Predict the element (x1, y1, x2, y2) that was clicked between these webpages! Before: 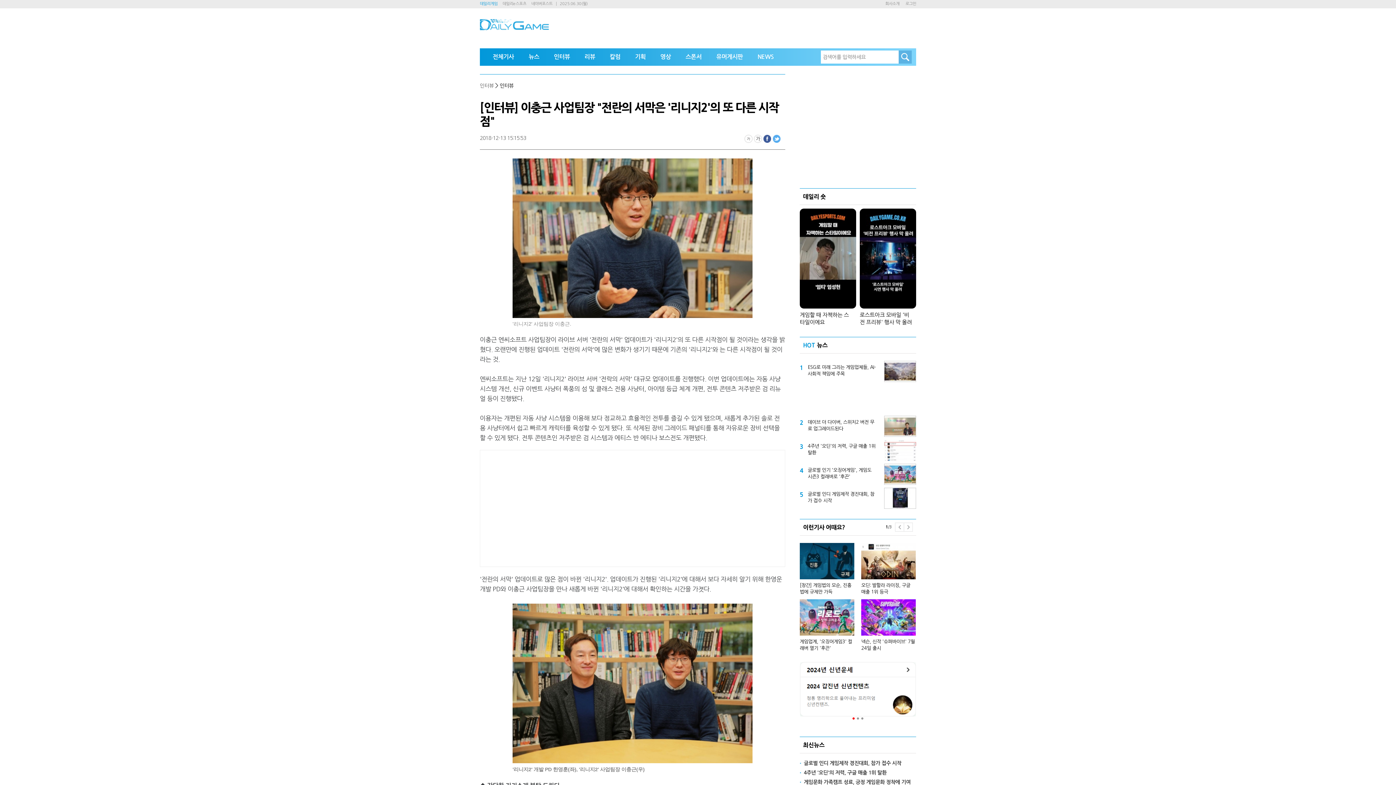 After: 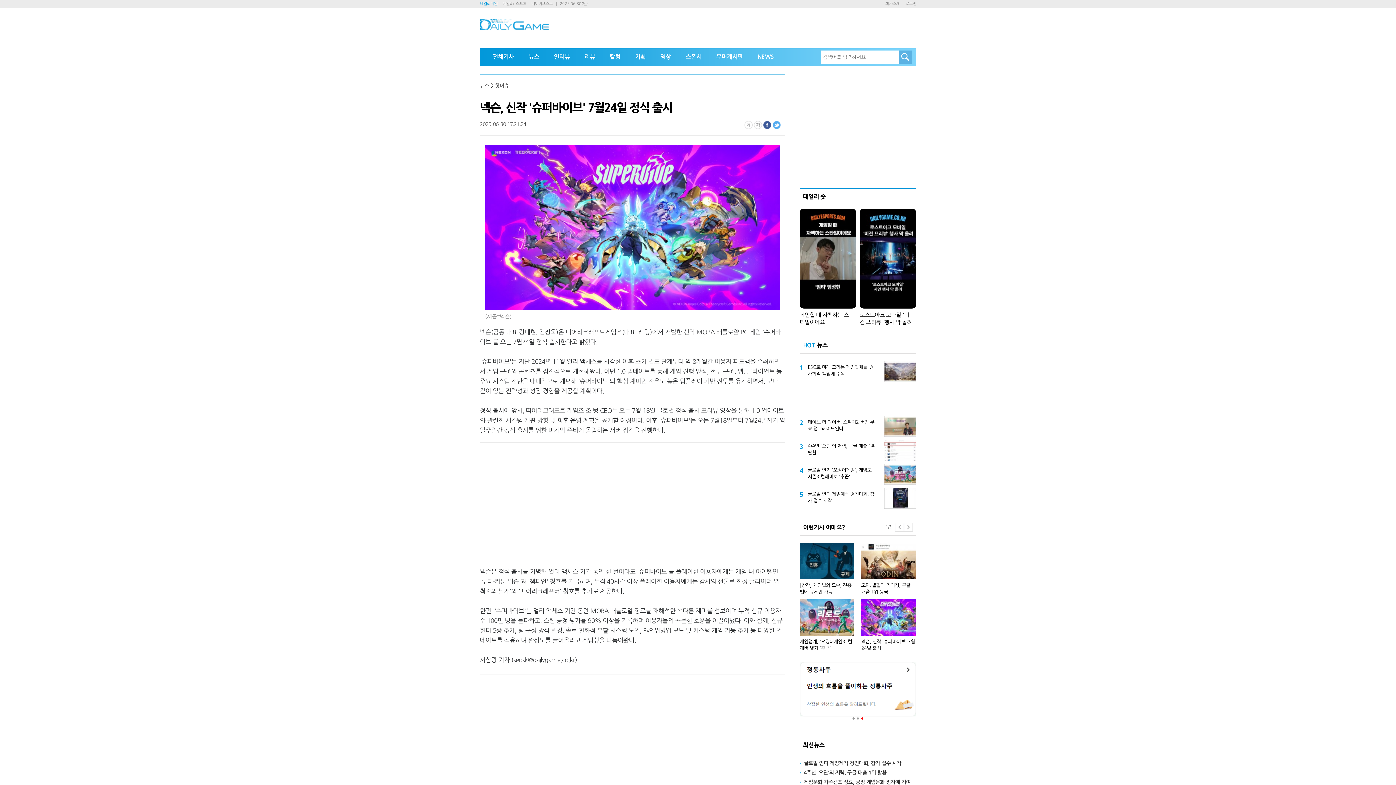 Action: bbox: (861, 599, 916, 636)